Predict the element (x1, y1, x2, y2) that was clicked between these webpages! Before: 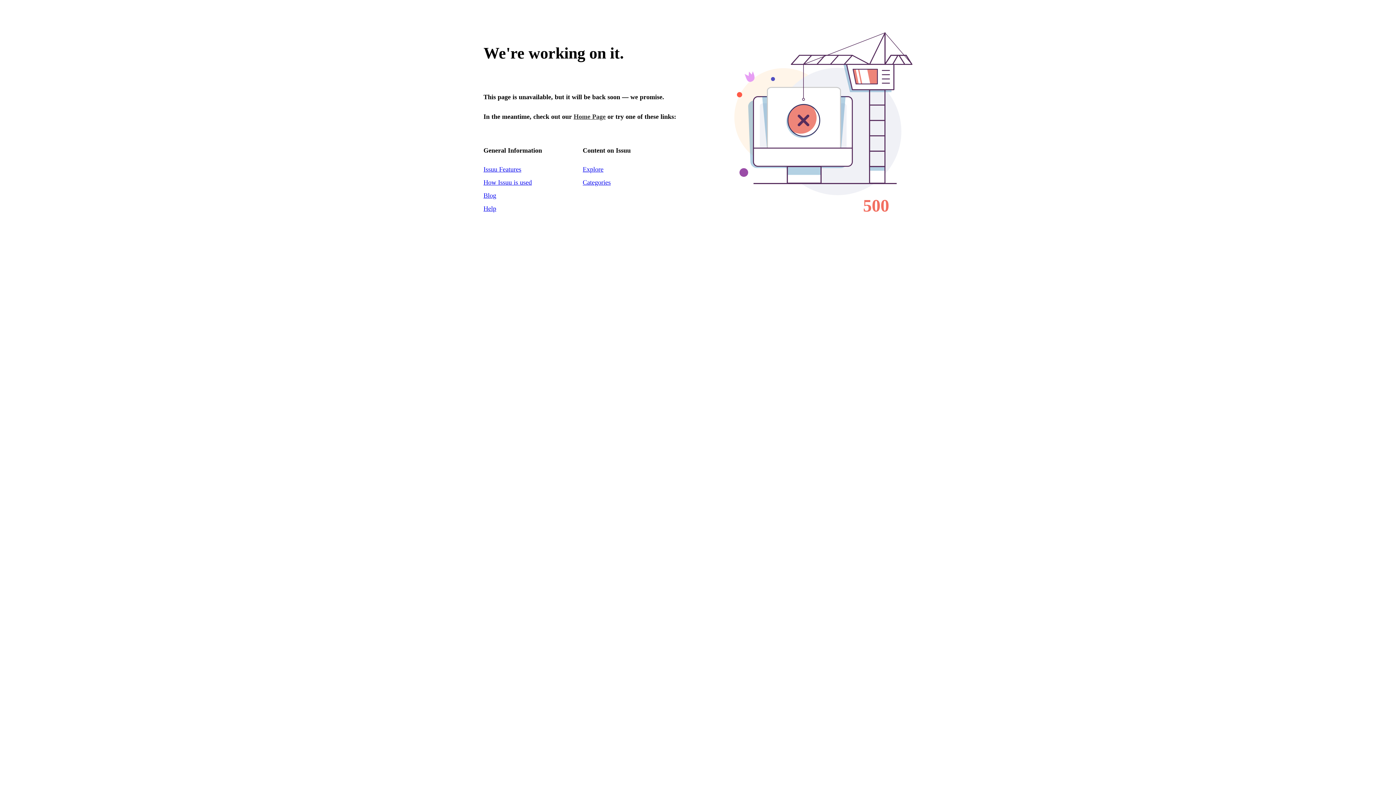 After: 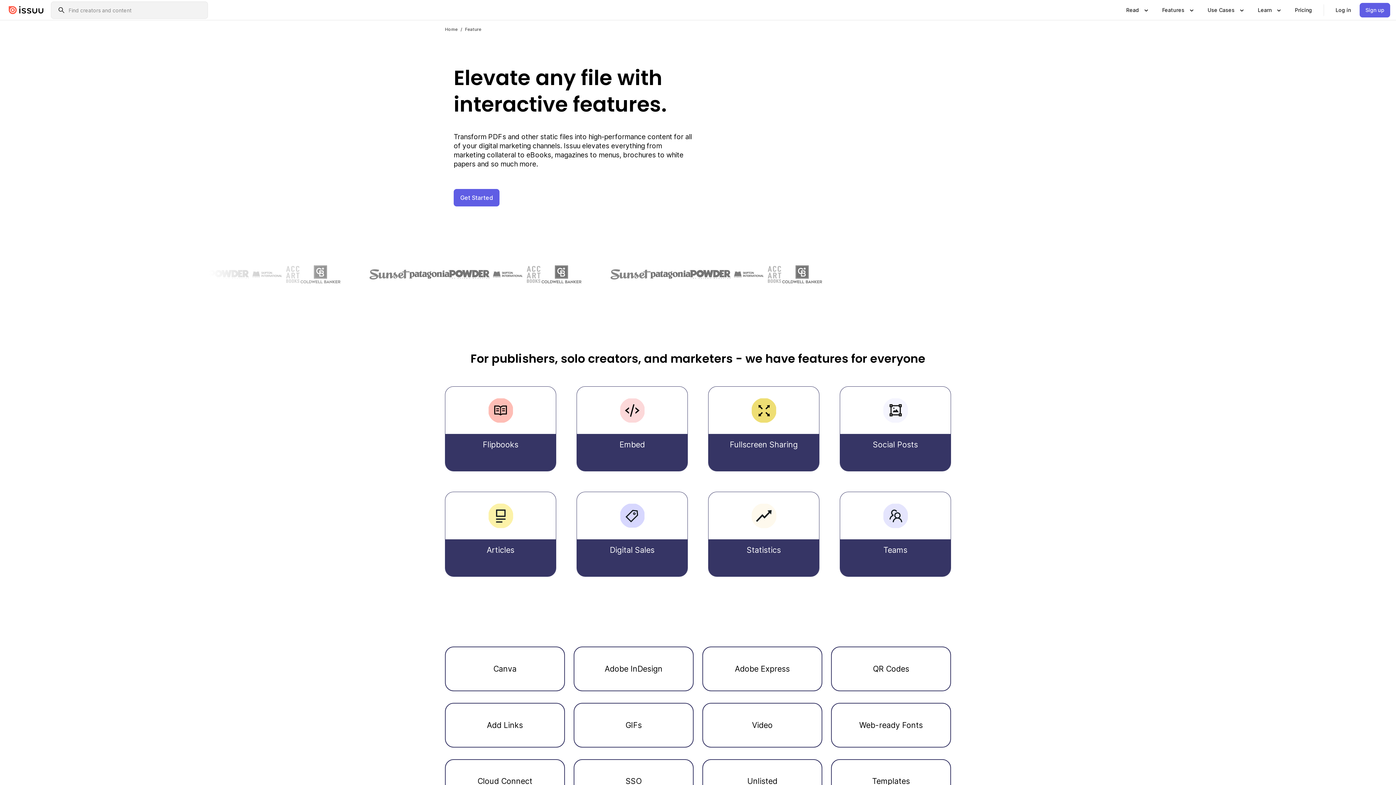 Action: label: Issuu Features bbox: (483, 165, 521, 173)